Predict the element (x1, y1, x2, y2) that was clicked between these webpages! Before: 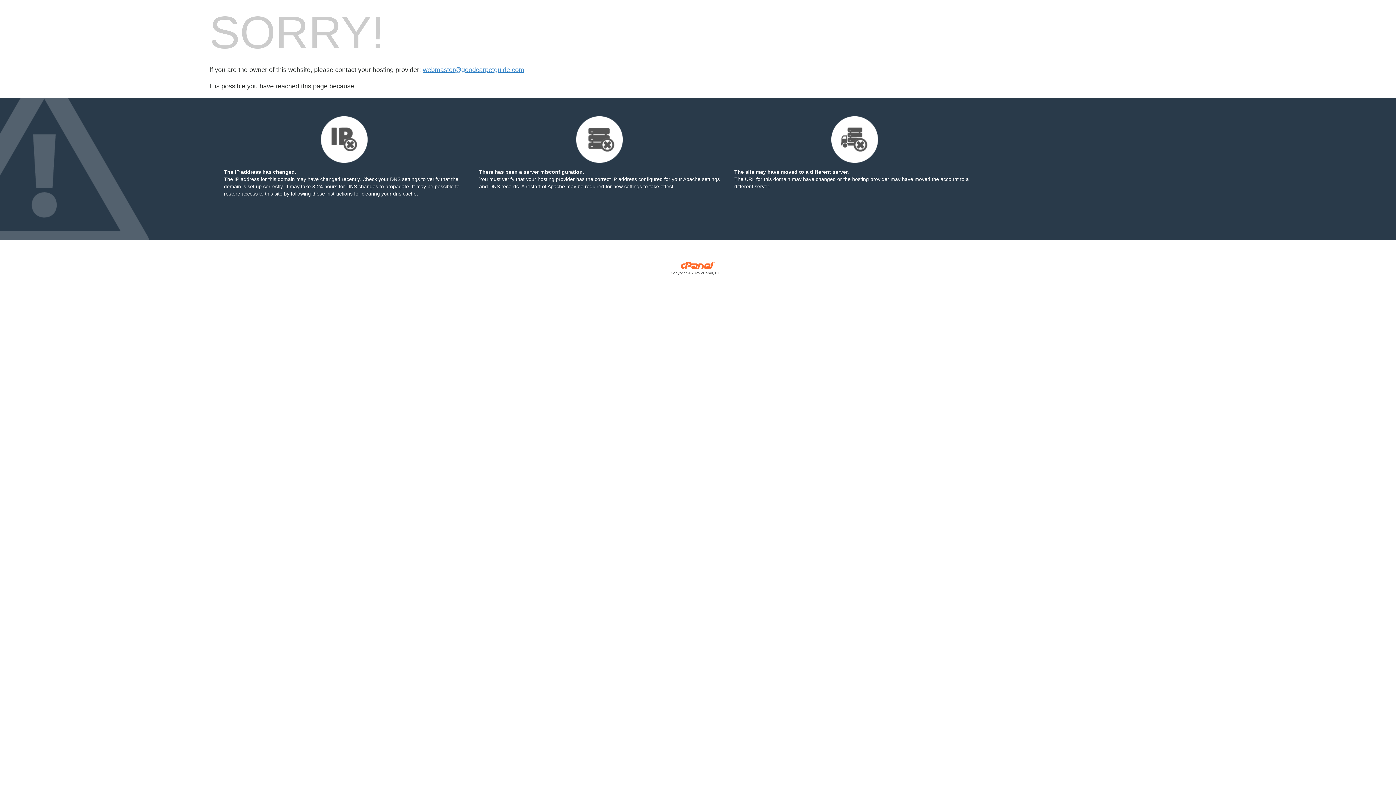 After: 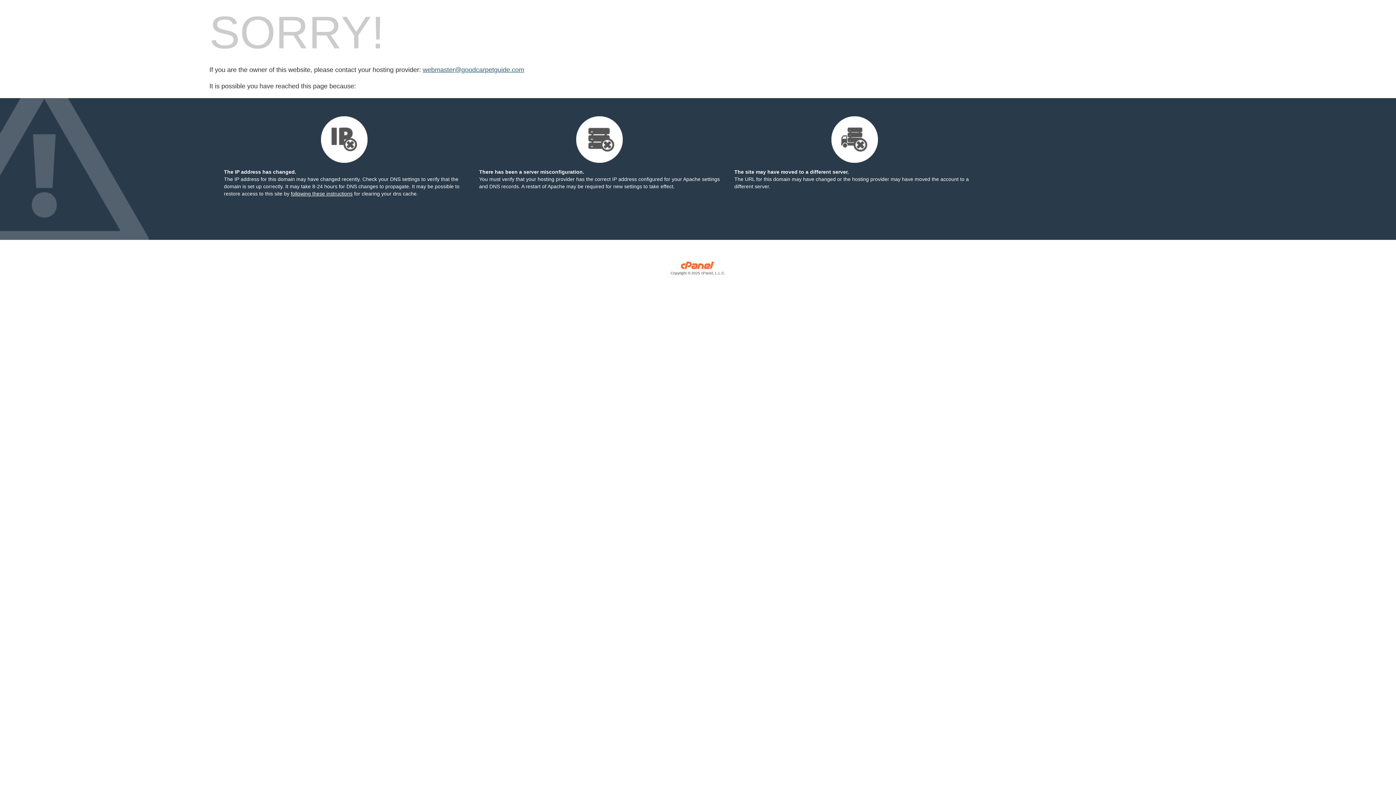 Action: bbox: (422, 66, 524, 73) label: webmaster@goodcarpetguide.com